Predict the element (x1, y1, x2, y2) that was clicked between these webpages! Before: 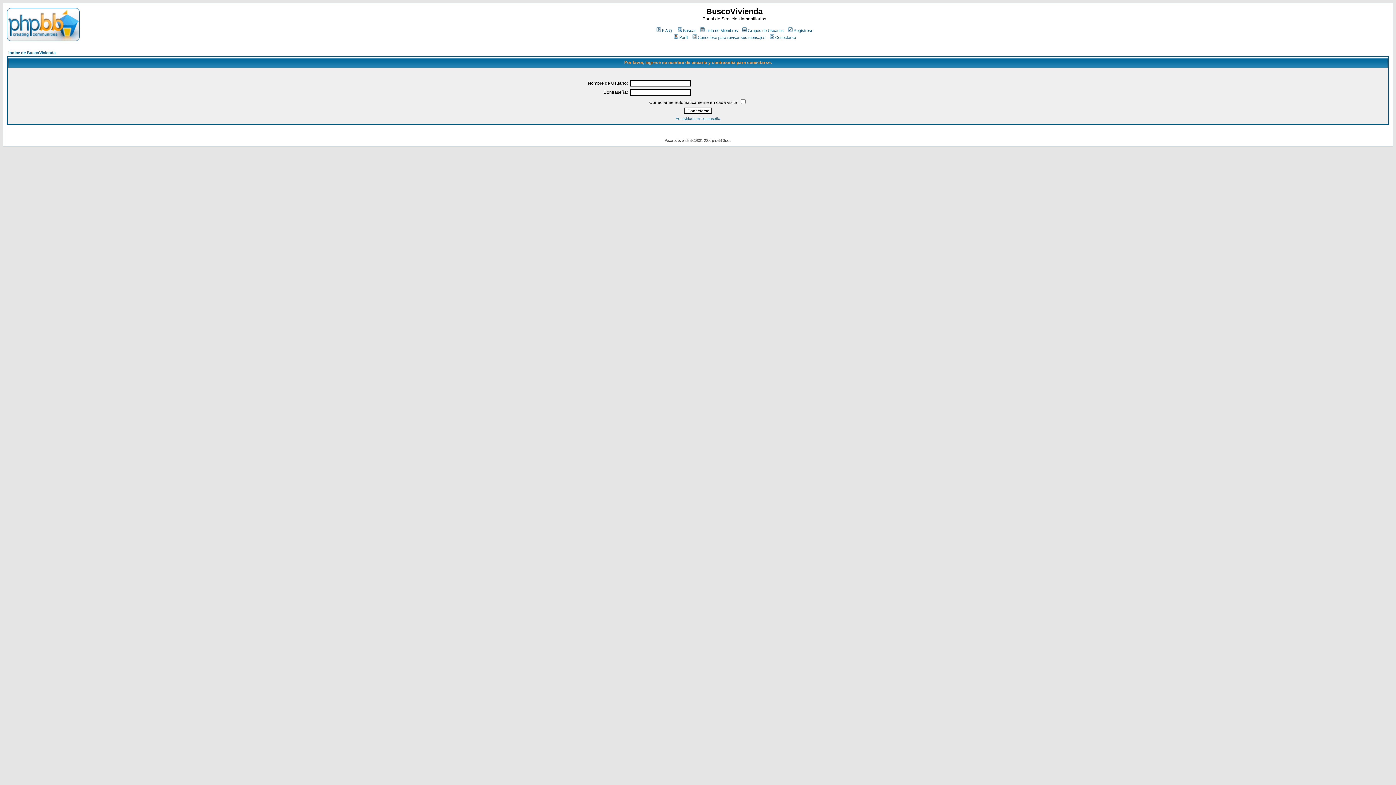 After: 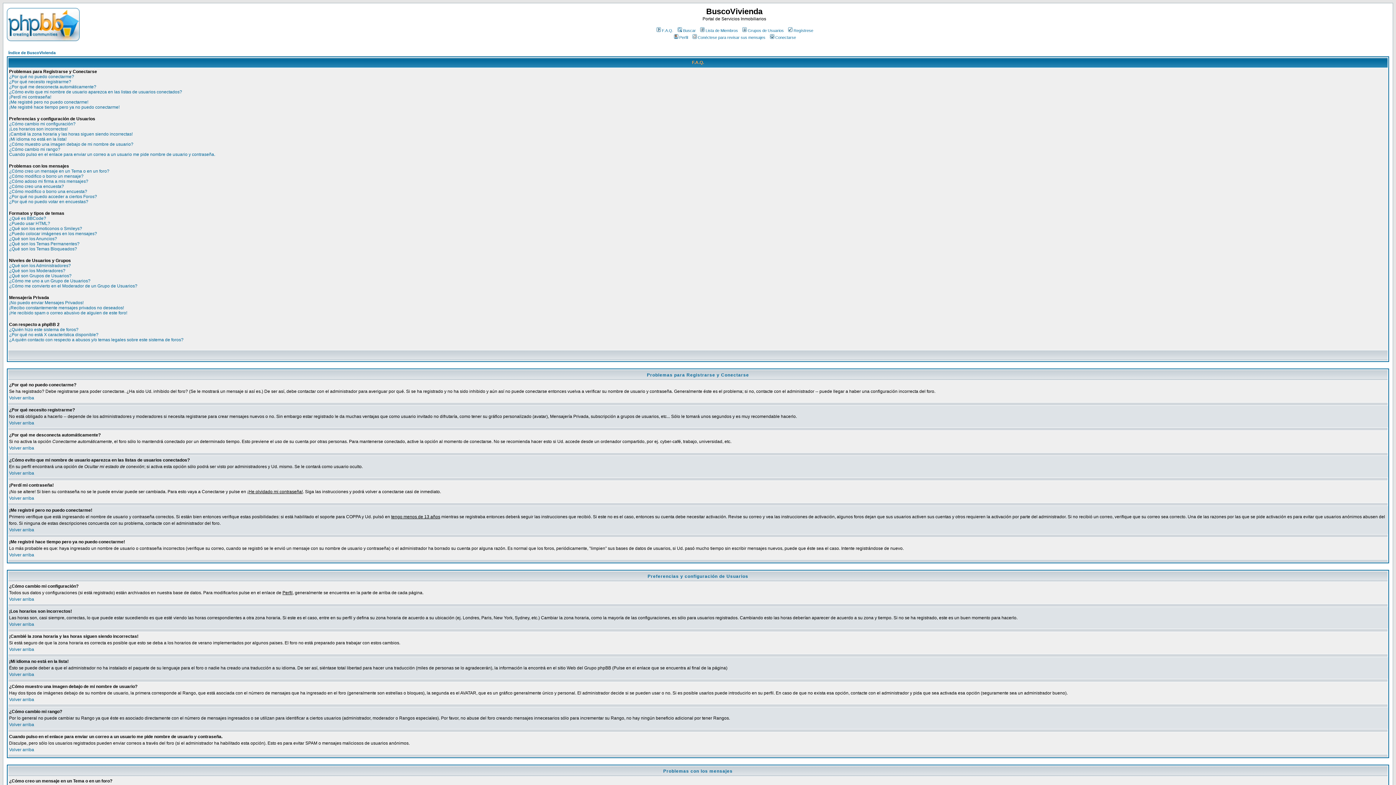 Action: label: F.A.Q. bbox: (655, 28, 673, 32)